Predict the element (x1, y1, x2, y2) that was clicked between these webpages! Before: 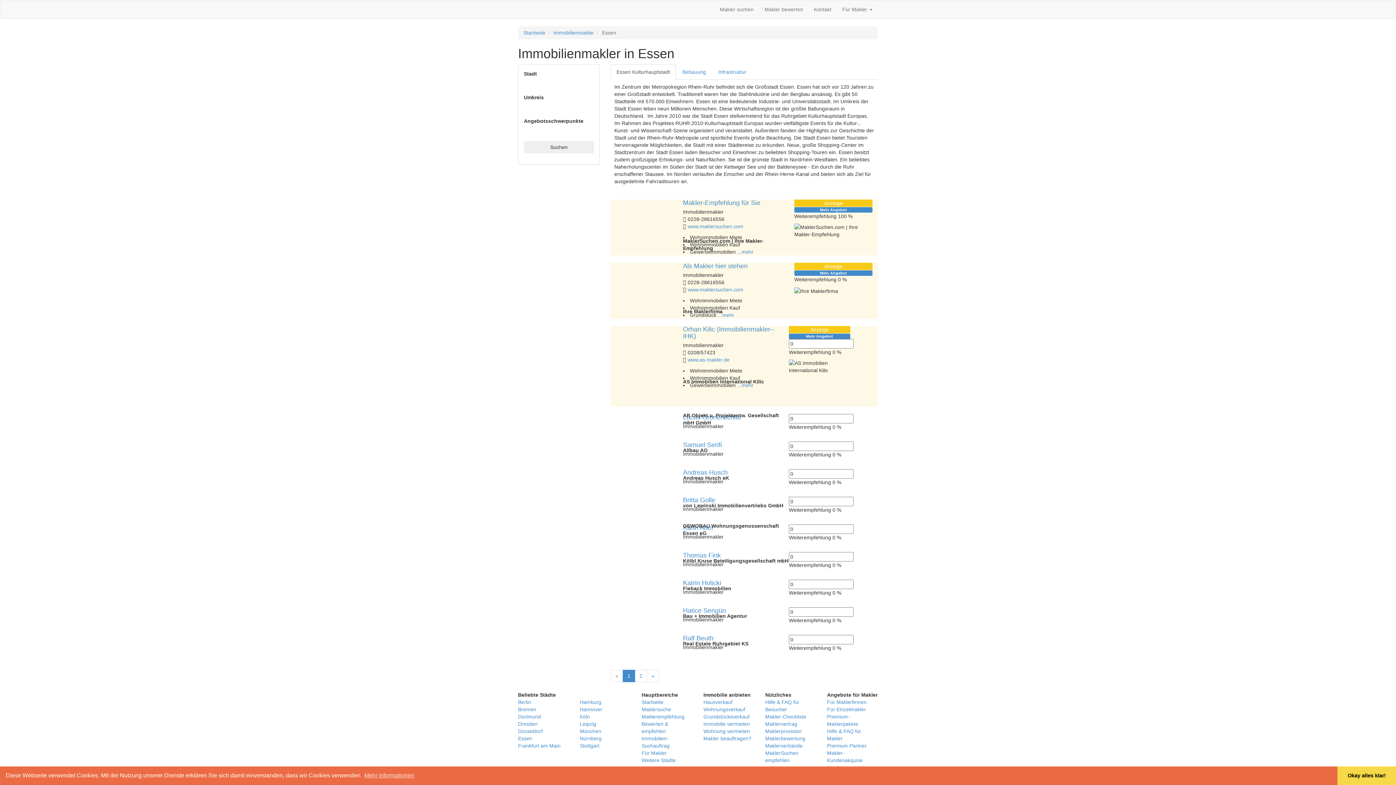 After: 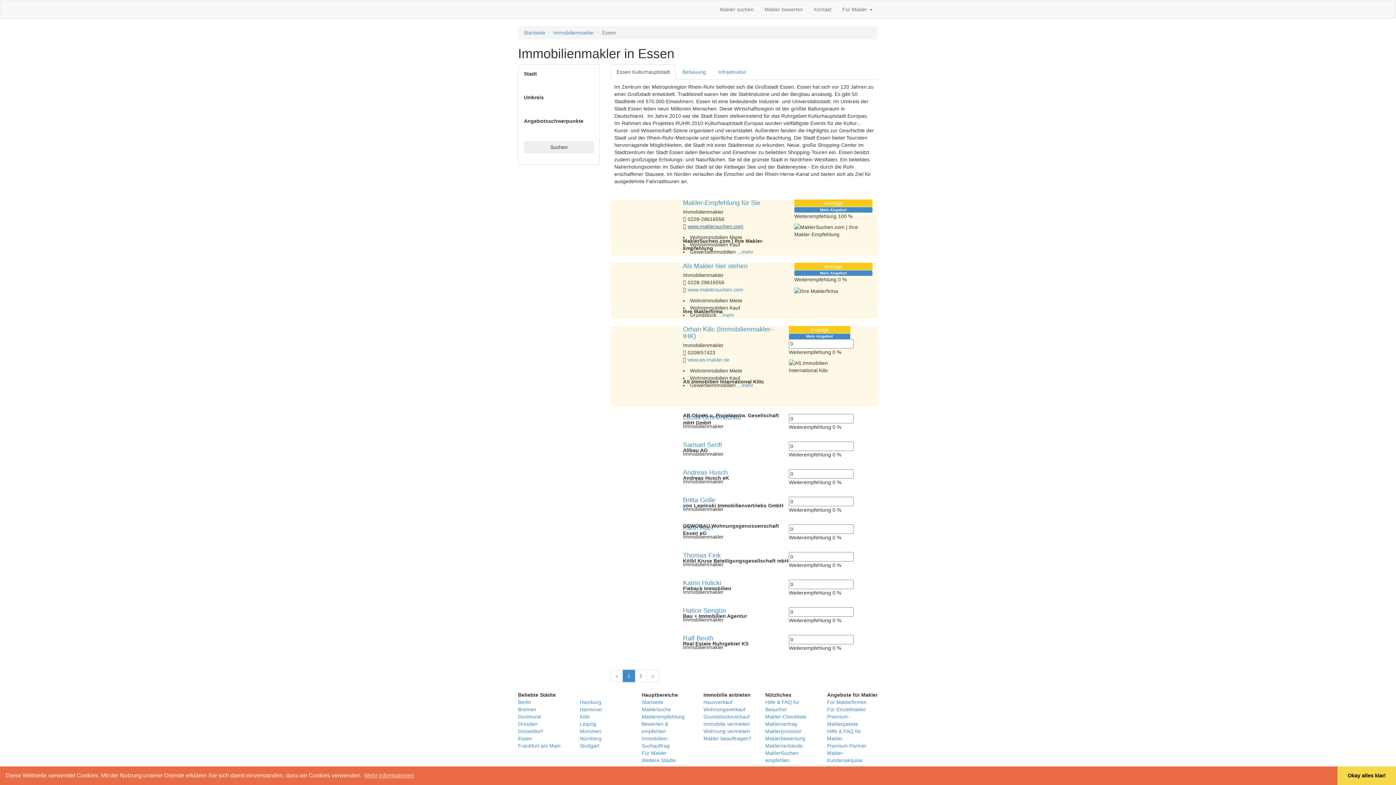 Action: bbox: (687, 223, 743, 229) label: www.maklersuchen.com